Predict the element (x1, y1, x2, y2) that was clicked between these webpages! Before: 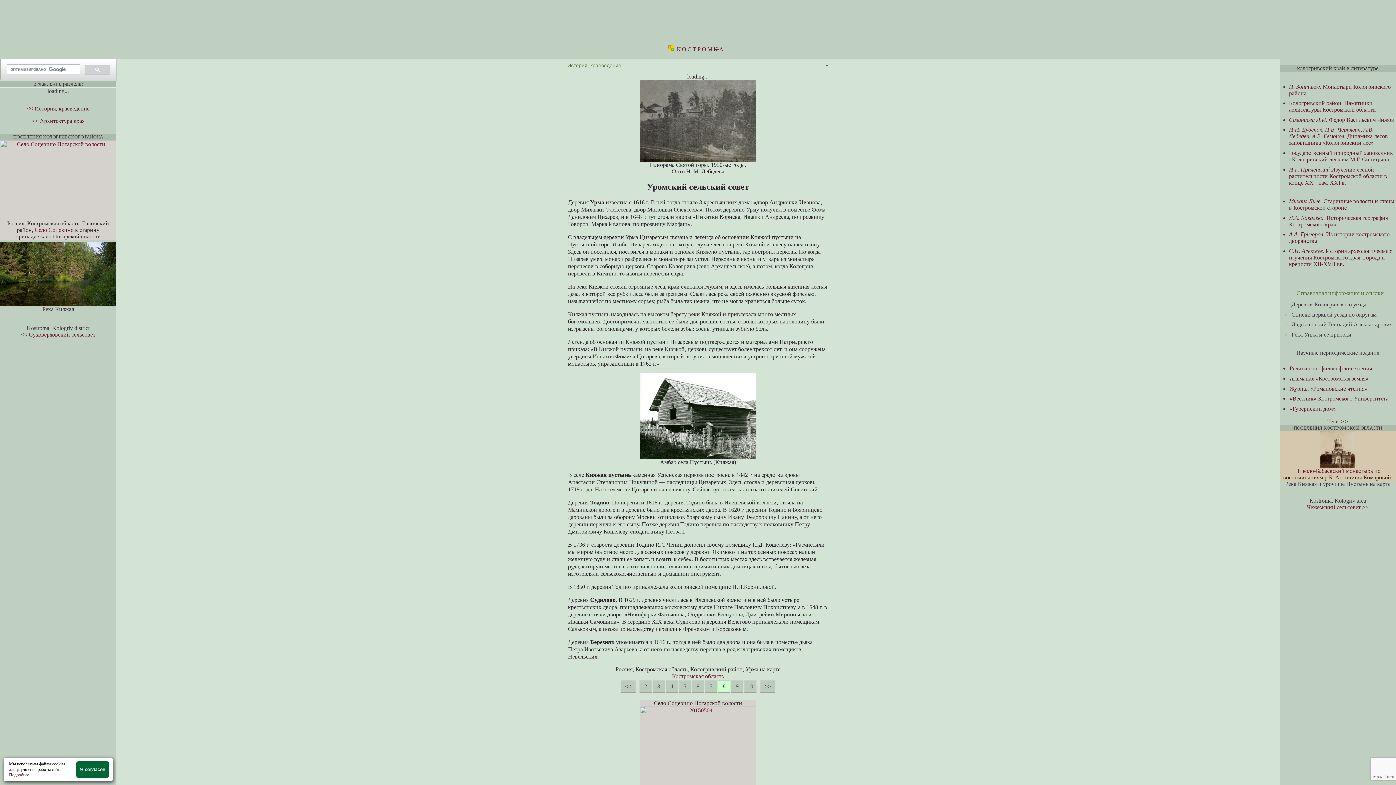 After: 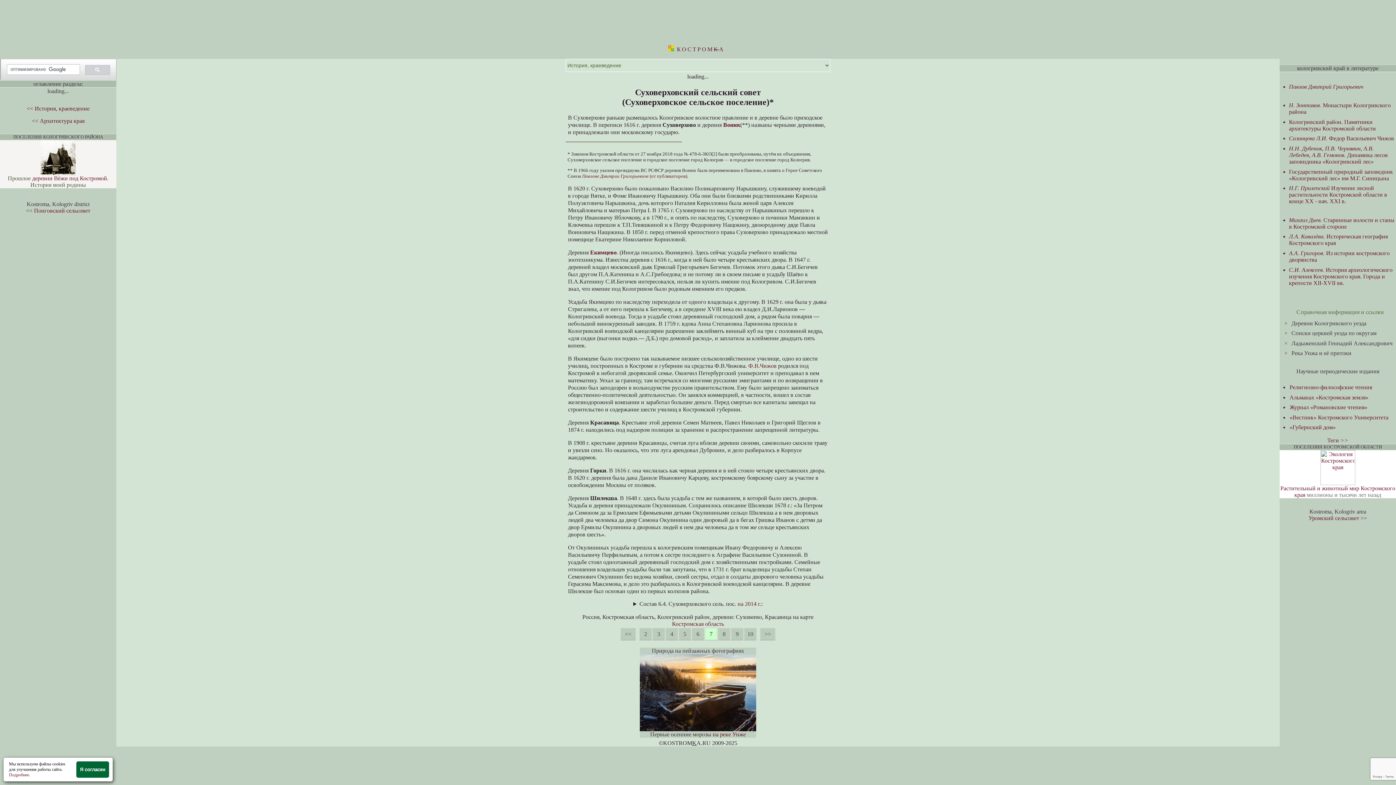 Action: label: 7 bbox: (706, 680, 715, 692)